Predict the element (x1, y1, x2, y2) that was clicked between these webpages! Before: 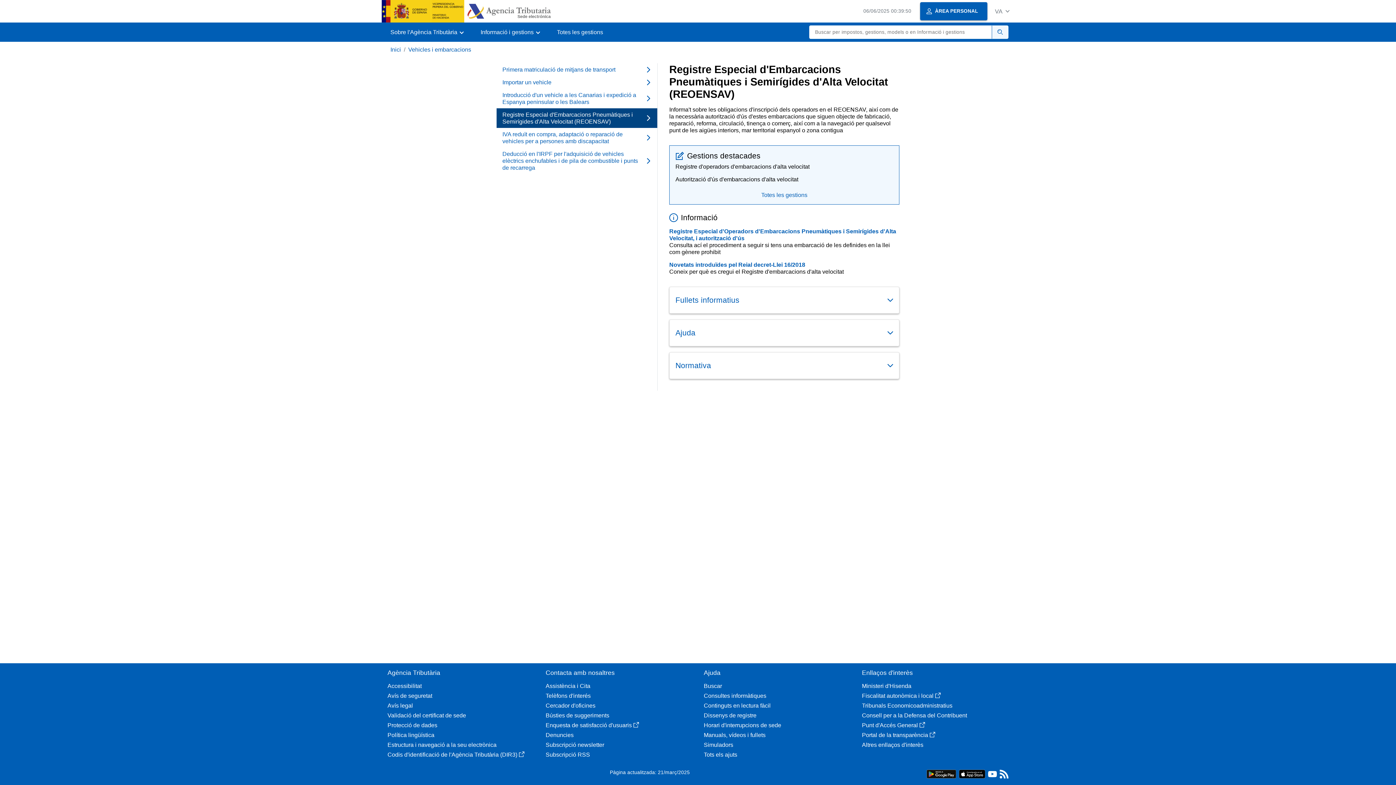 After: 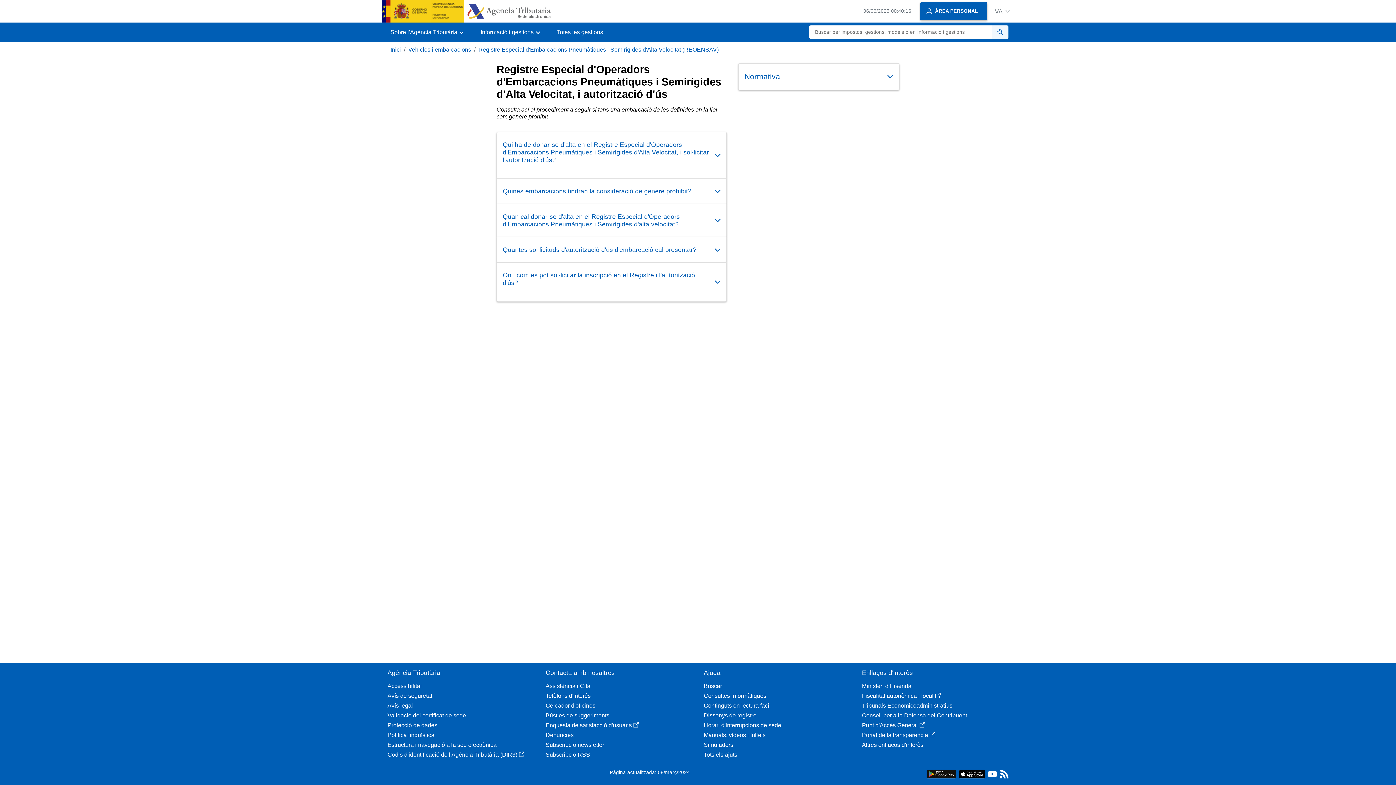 Action: label: Registre Especial d'Operadors d'Embarcacions Pneumàtiques i Semirígides d'Alta Velocitat, i autorització d'ús bbox: (669, 228, 896, 241)